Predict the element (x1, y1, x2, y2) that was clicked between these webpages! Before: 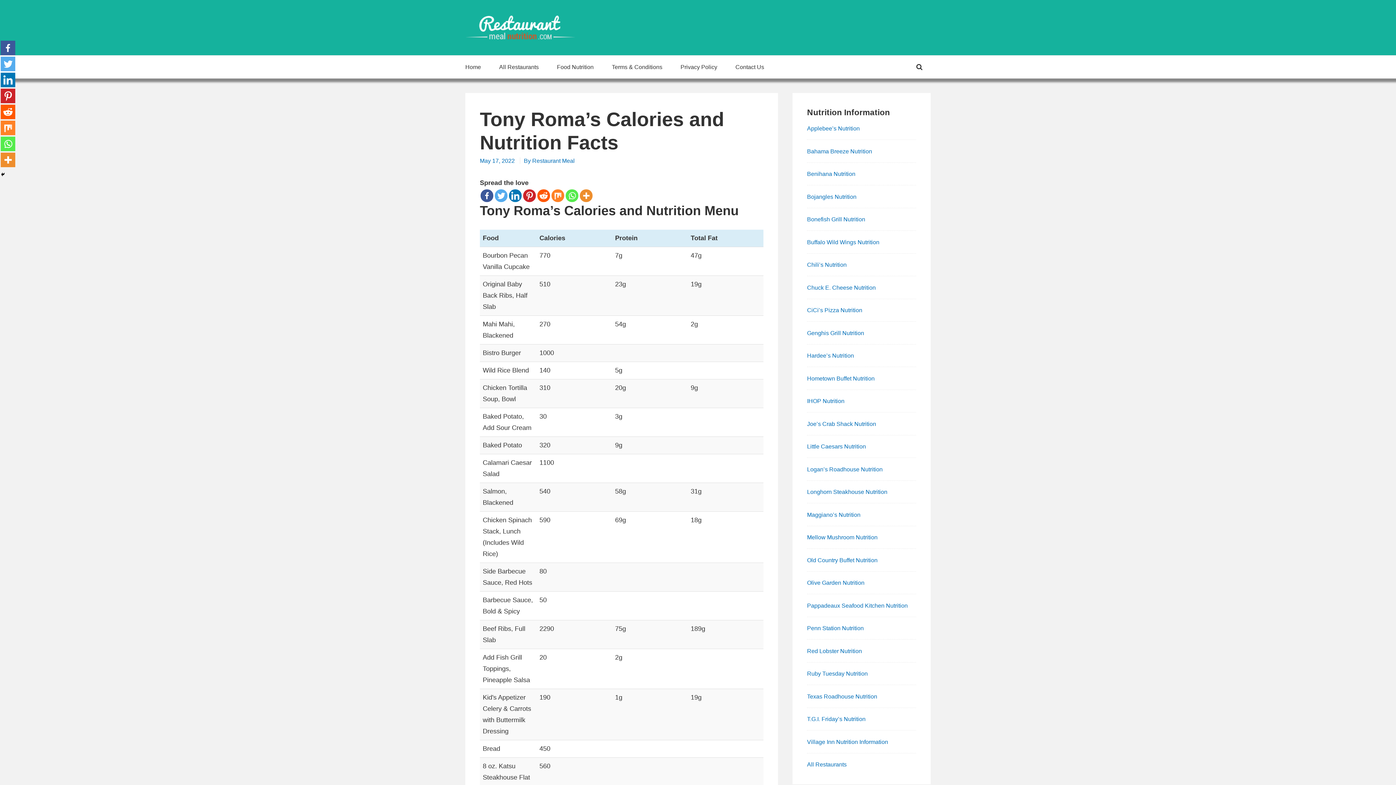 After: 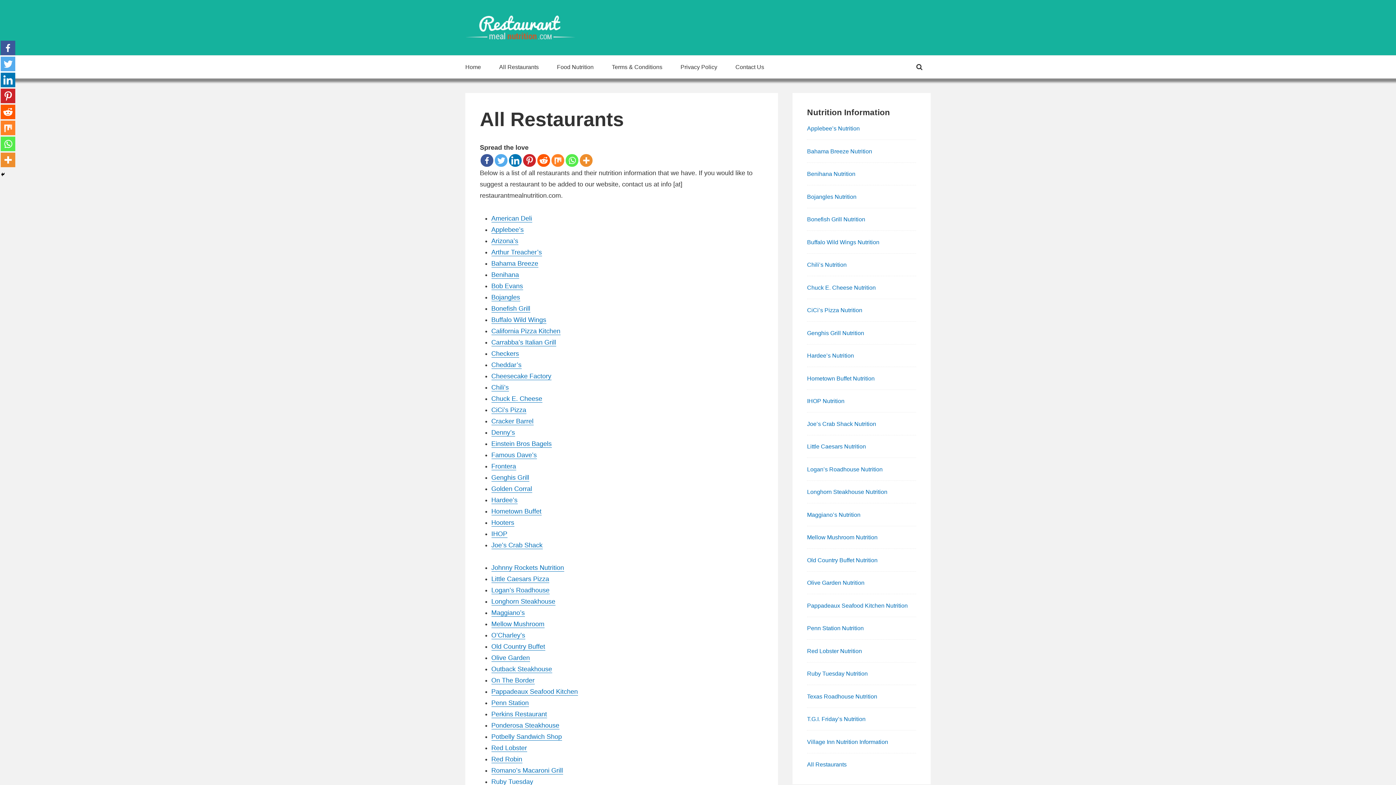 Action: bbox: (807, 761, 846, 768) label: All Restaurants